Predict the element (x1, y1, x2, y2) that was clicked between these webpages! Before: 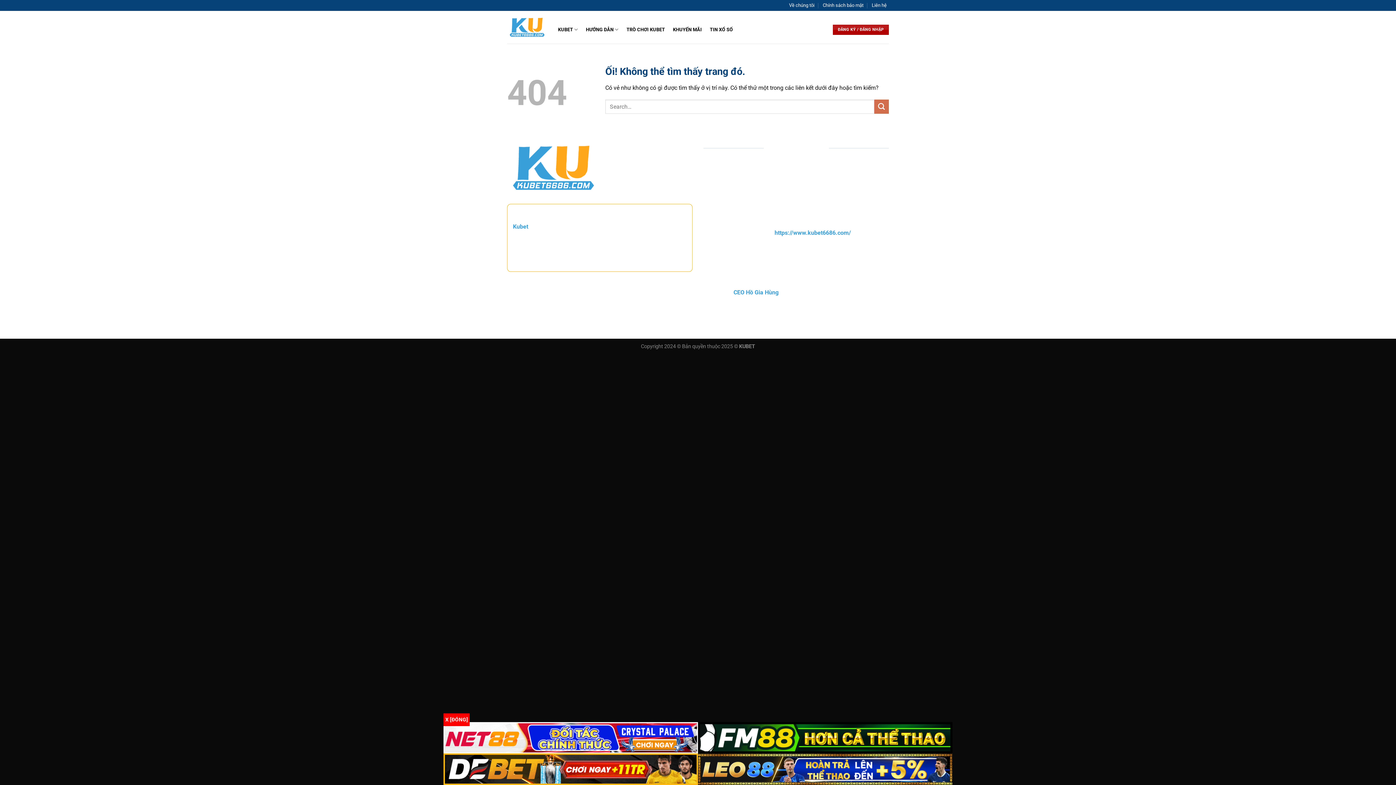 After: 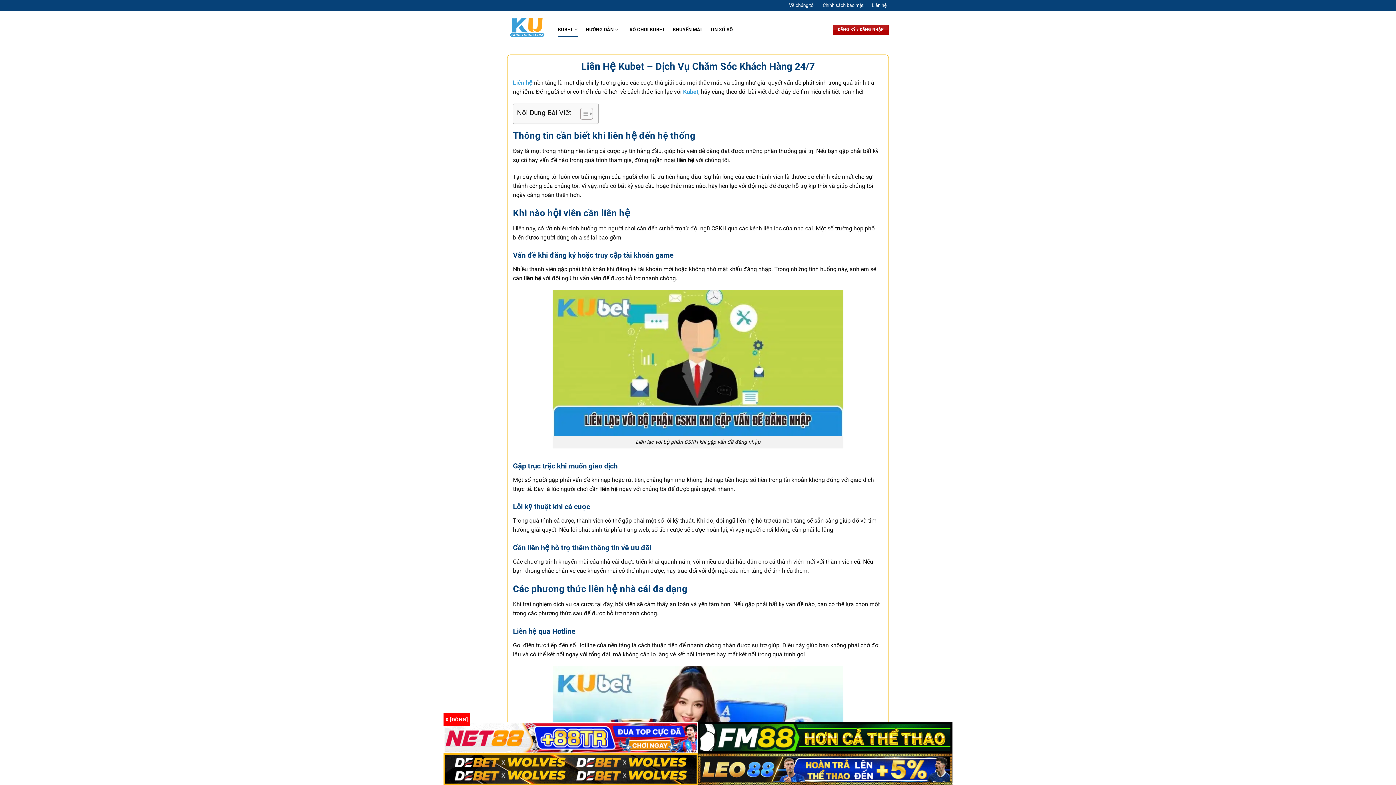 Action: label: Liên hệ bbox: (872, 0, 886, 10)